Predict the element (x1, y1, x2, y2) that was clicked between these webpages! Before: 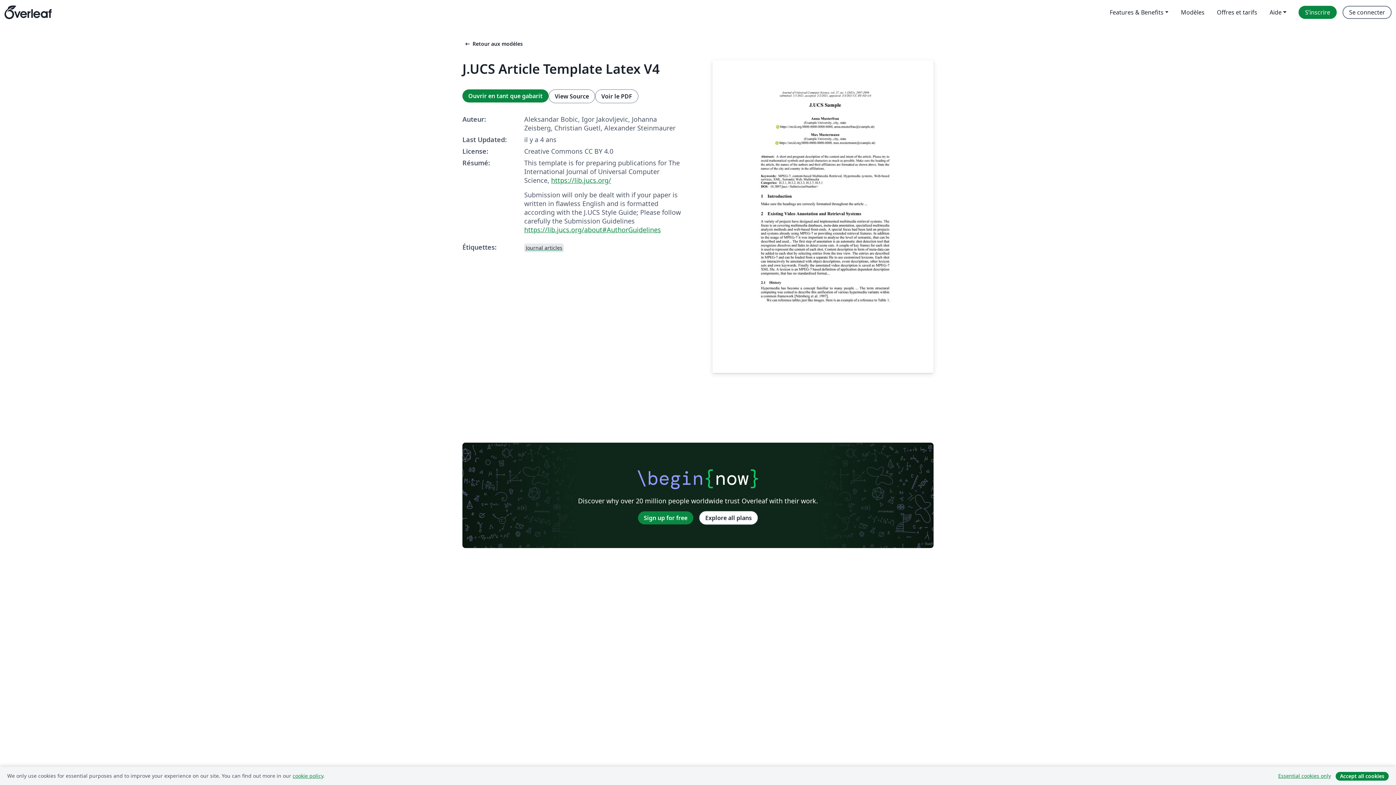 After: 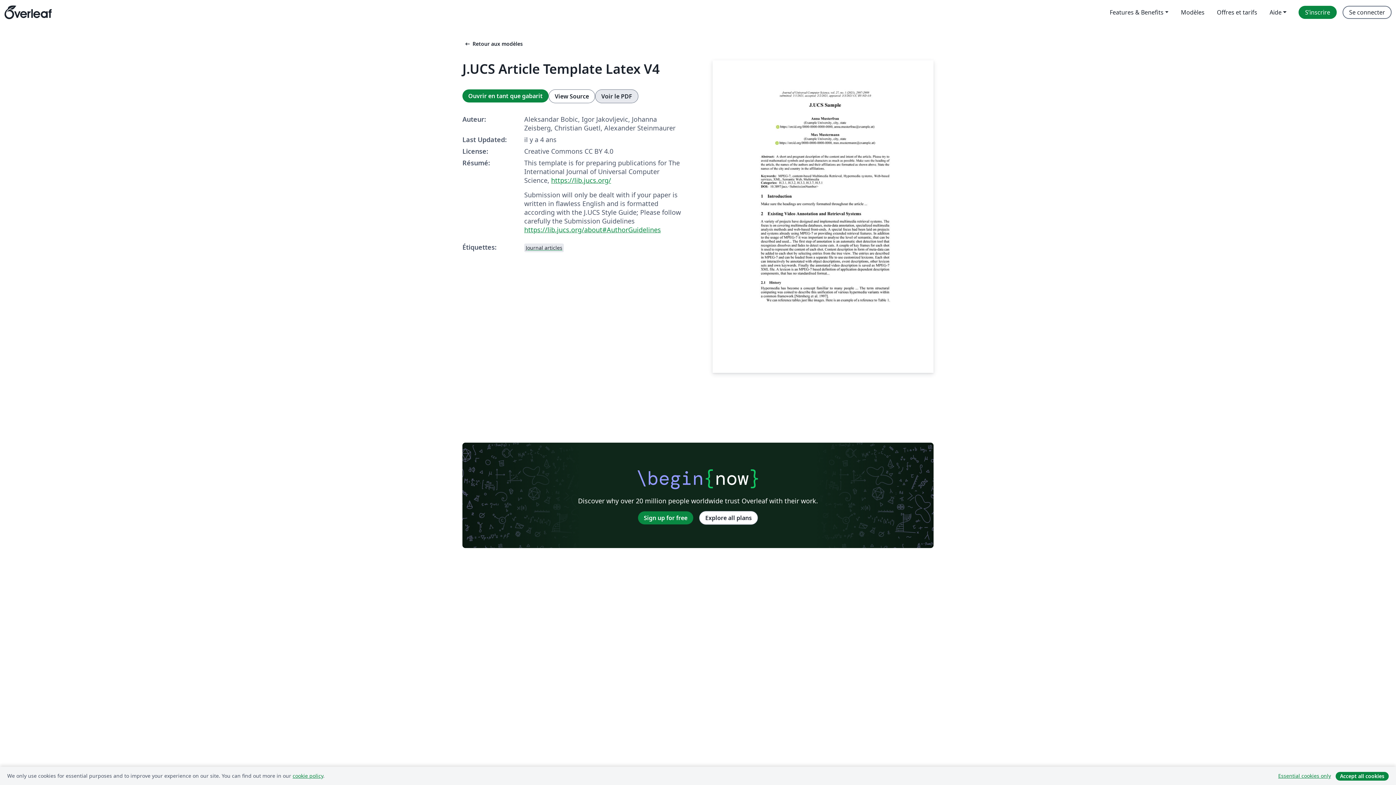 Action: bbox: (595, 89, 638, 103) label: Voir le PDF